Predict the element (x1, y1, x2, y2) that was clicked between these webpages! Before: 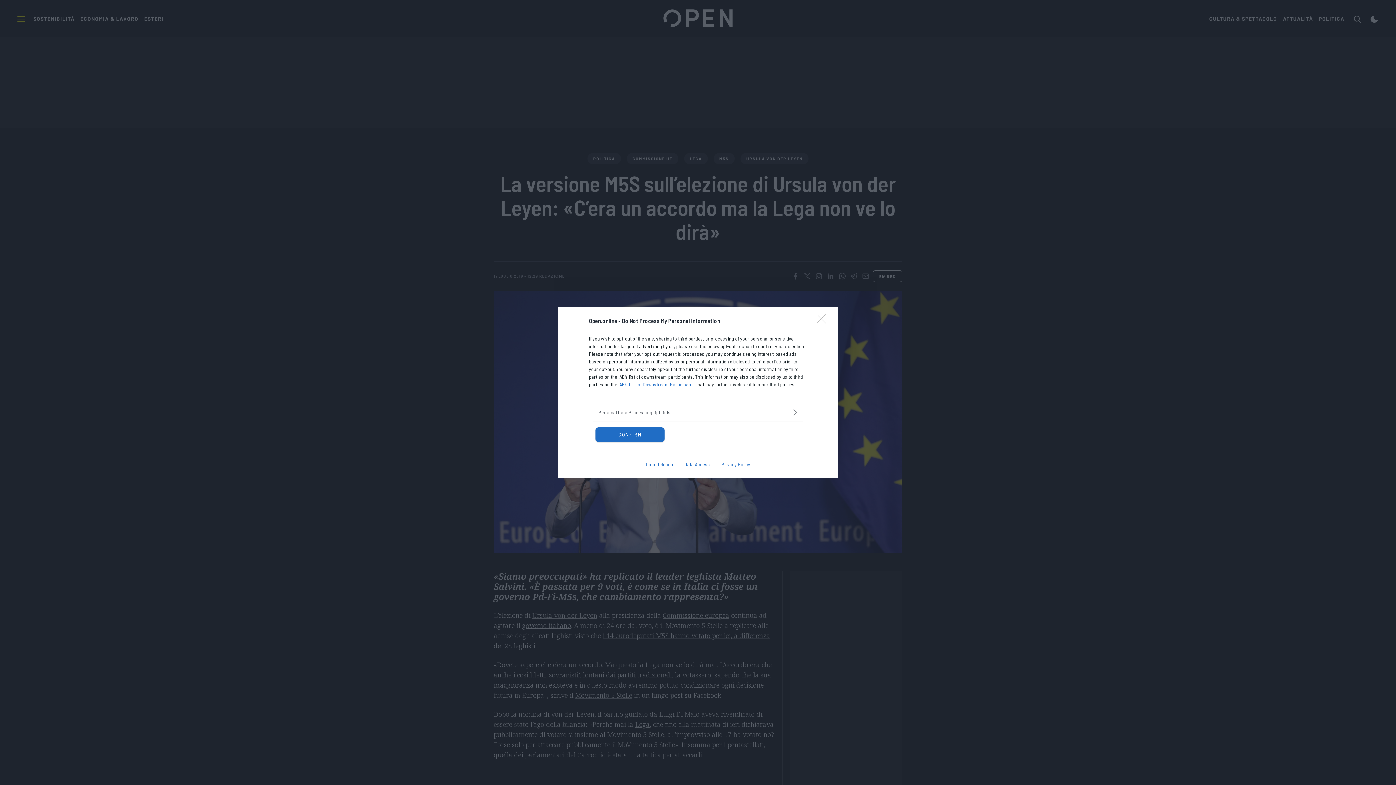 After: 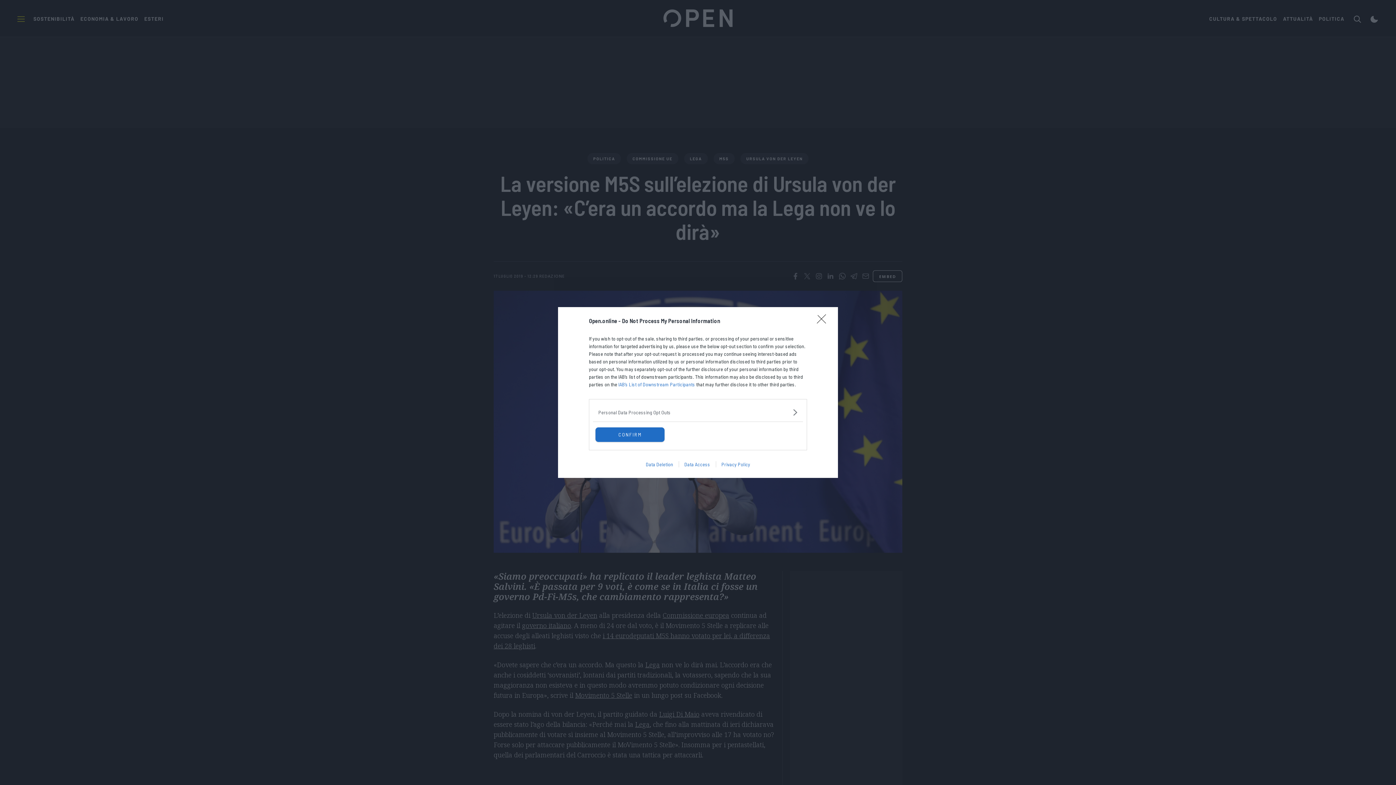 Action: label: Data Access bbox: (678, 465, 717, 471)